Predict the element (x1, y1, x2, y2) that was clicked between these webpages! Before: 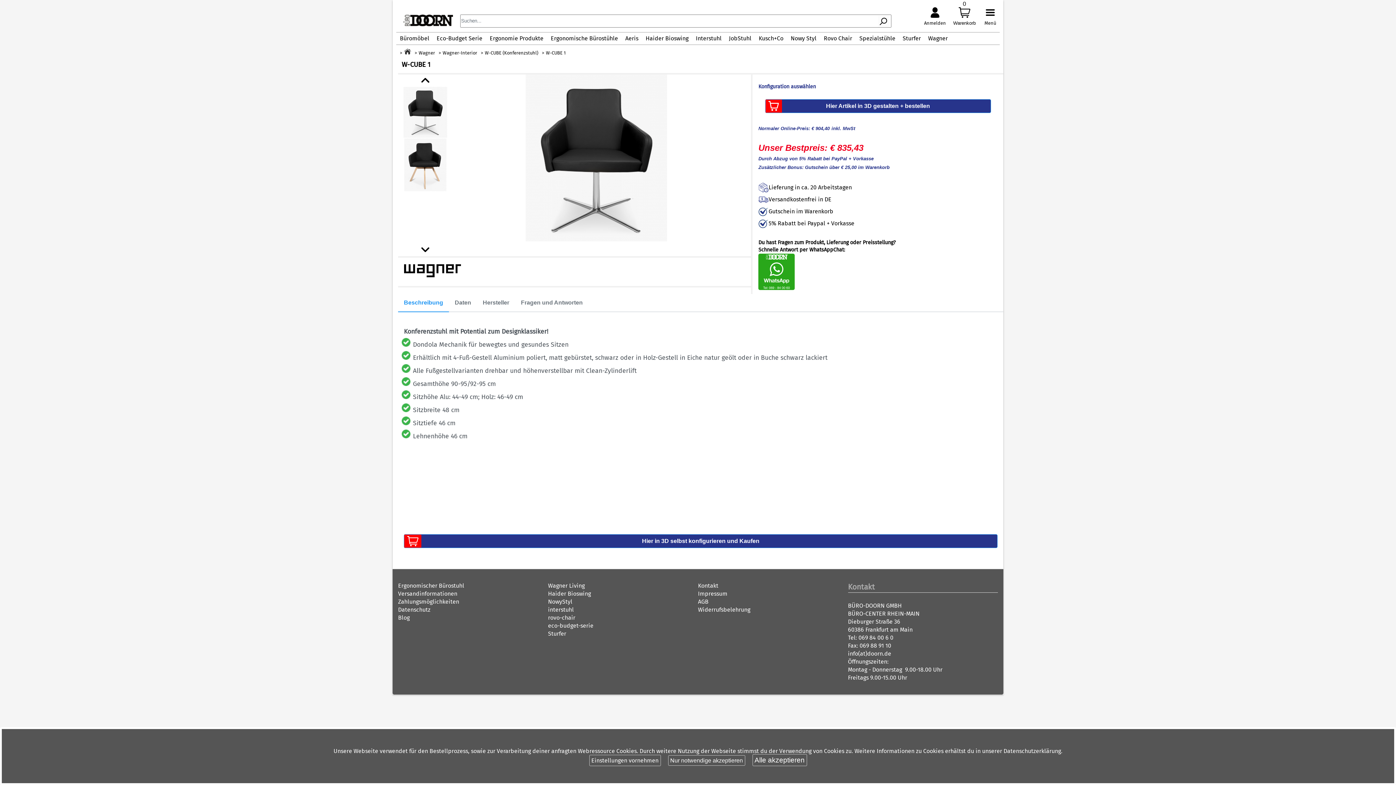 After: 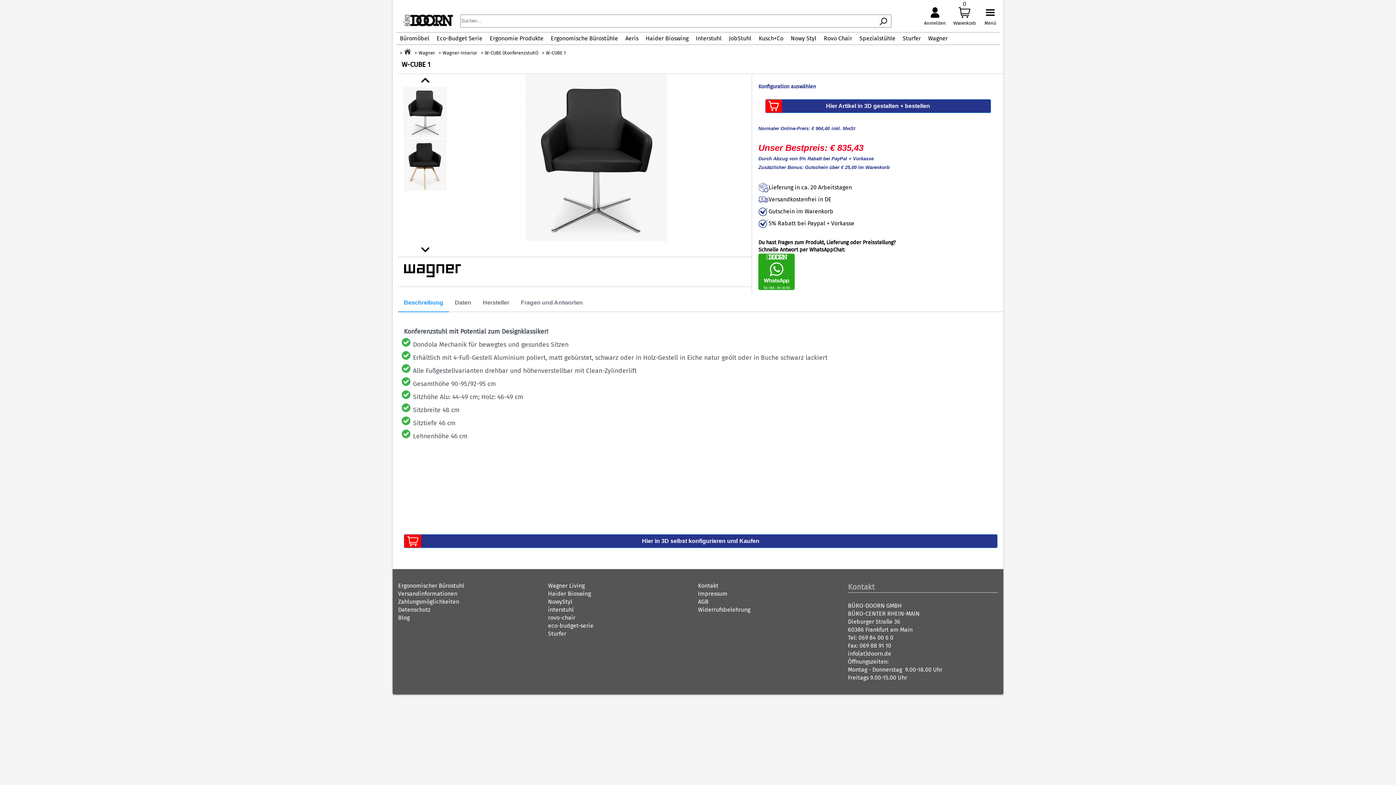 Action: label: Nur notwendige akzeptieren bbox: (668, 755, 745, 766)